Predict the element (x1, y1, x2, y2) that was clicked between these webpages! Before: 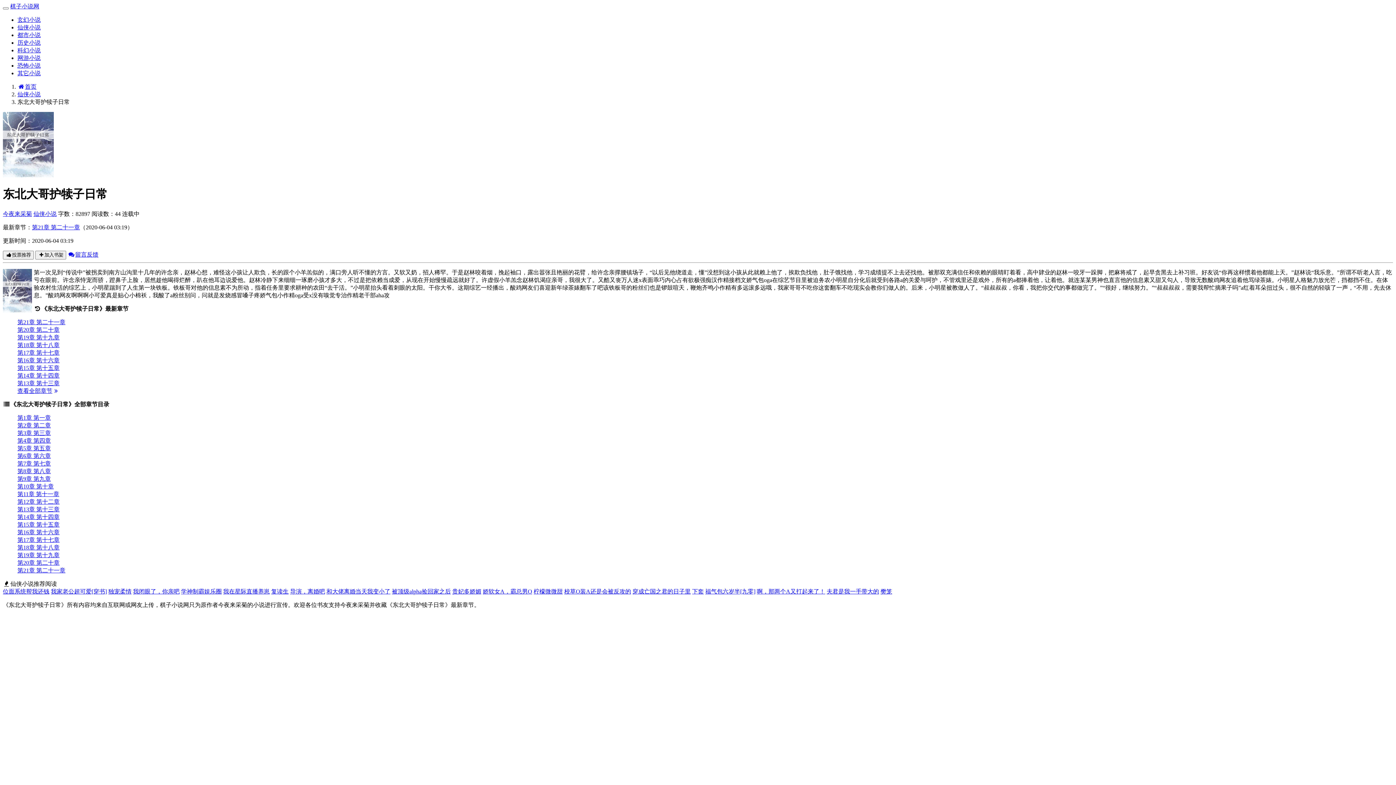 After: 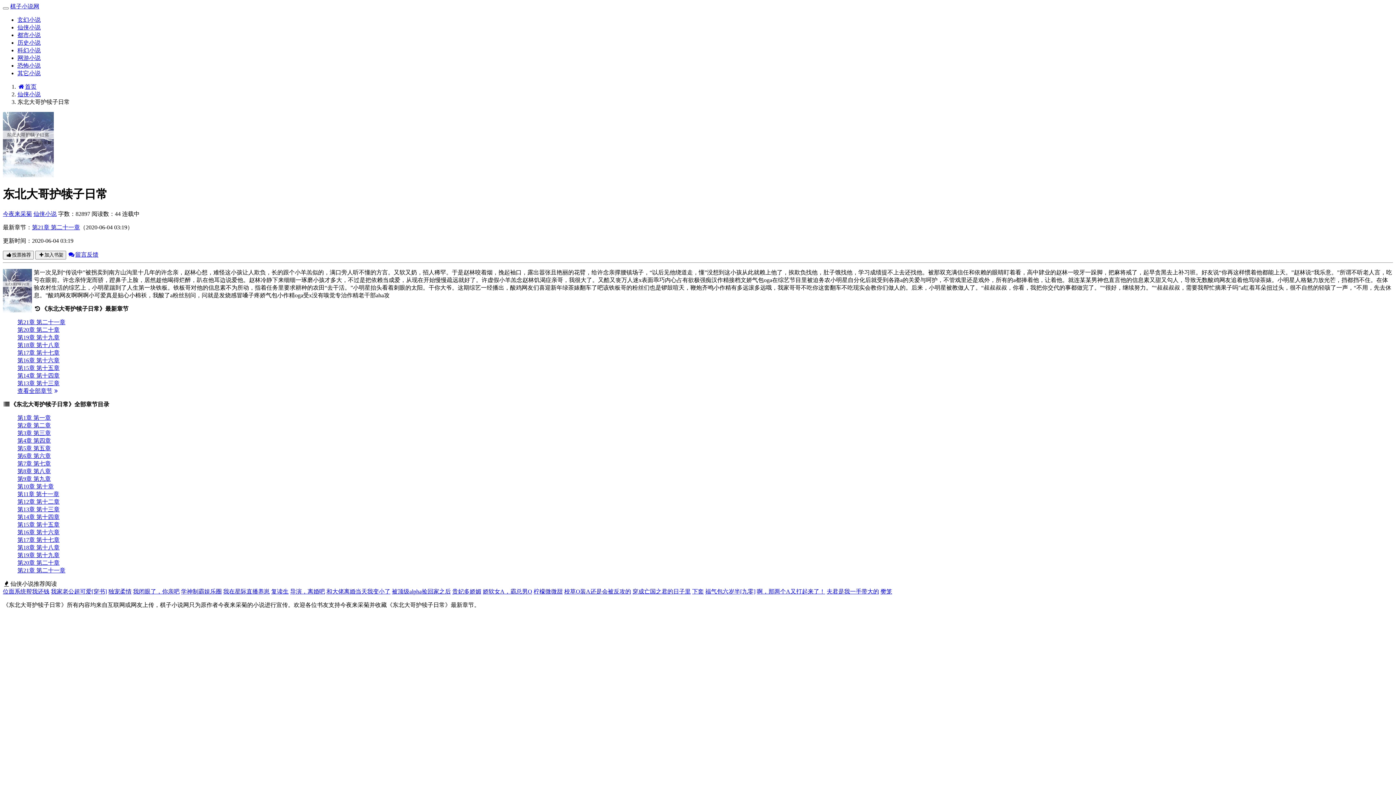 Action: label: 留言反馈 bbox: (67, 251, 98, 257)